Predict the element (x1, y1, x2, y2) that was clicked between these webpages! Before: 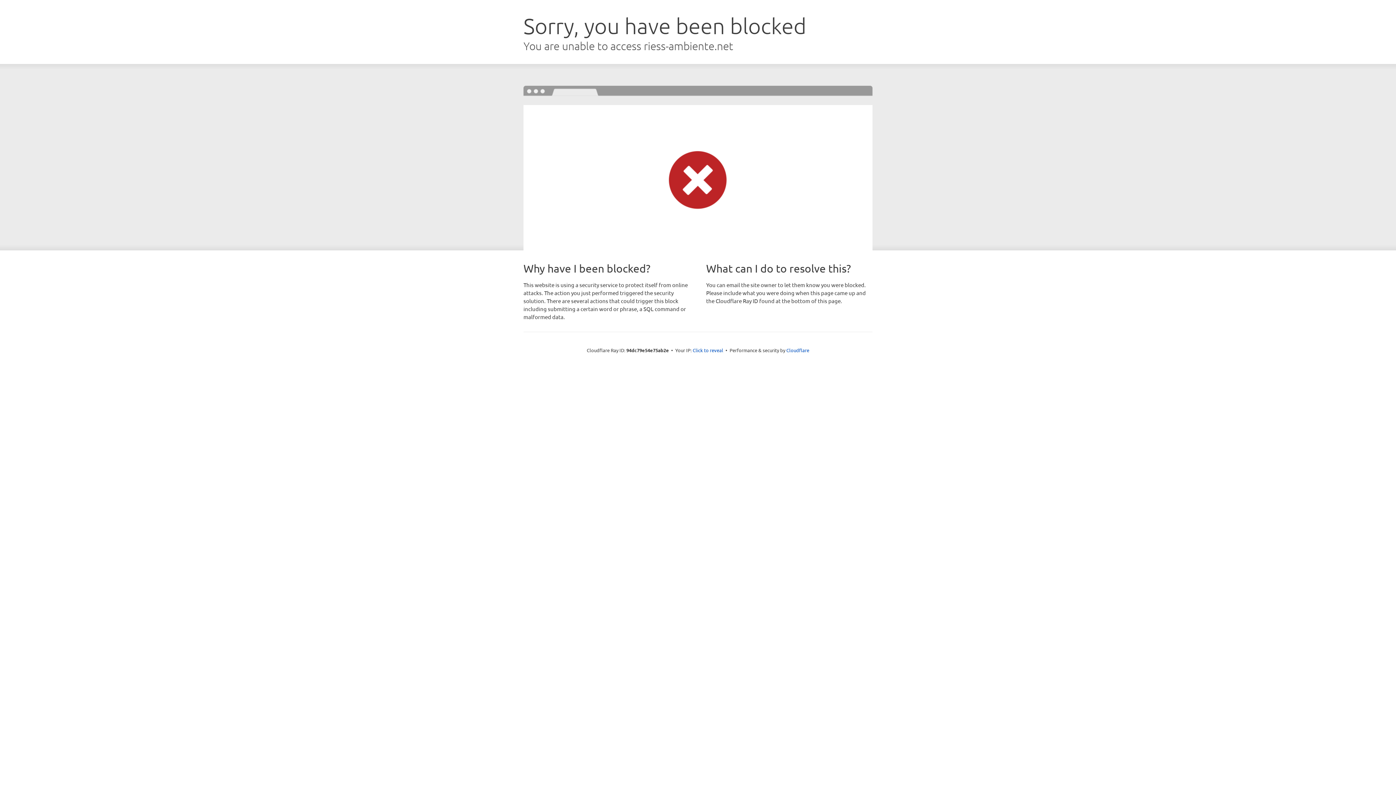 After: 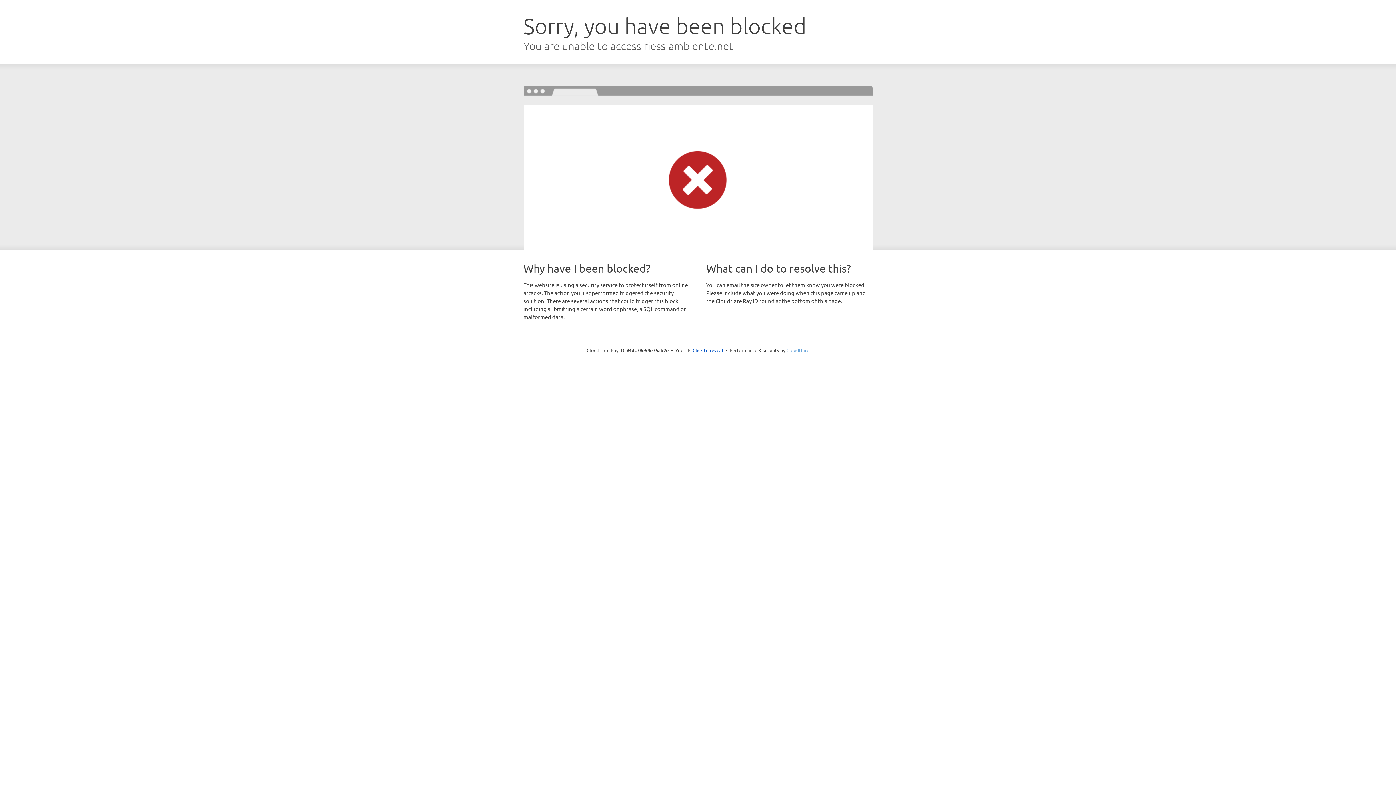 Action: label: Cloudflare bbox: (786, 347, 809, 353)